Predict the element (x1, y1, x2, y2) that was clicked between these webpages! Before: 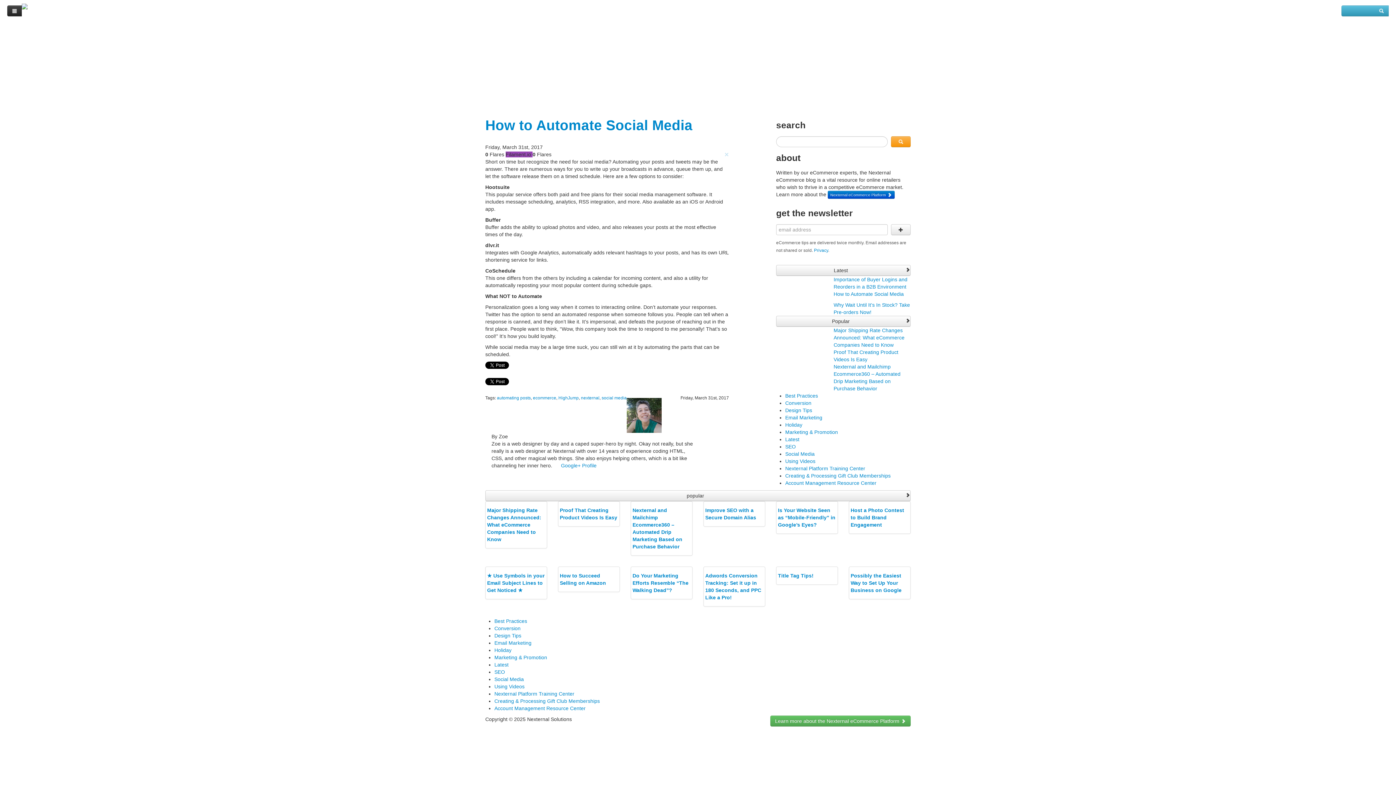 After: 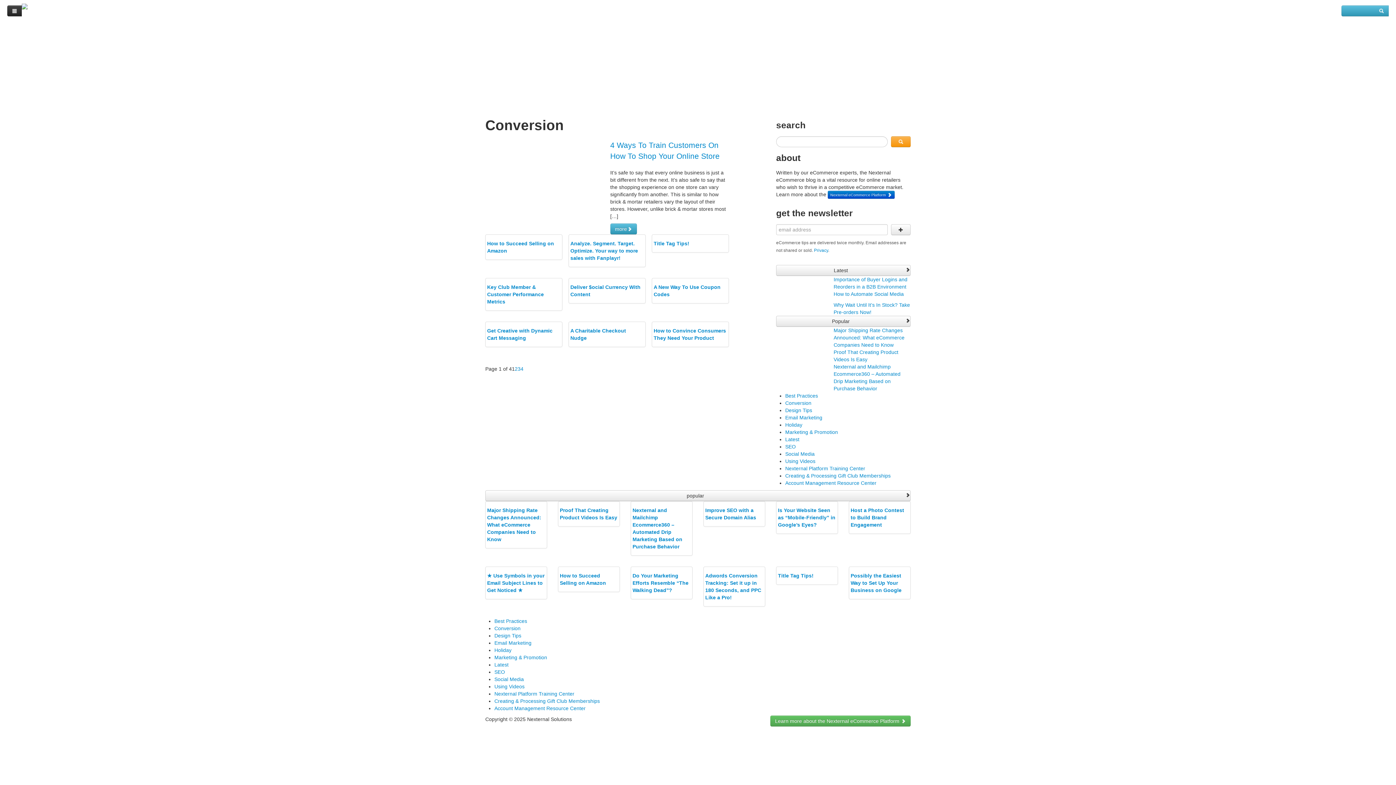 Action: bbox: (785, 400, 811, 406) label: Conversion